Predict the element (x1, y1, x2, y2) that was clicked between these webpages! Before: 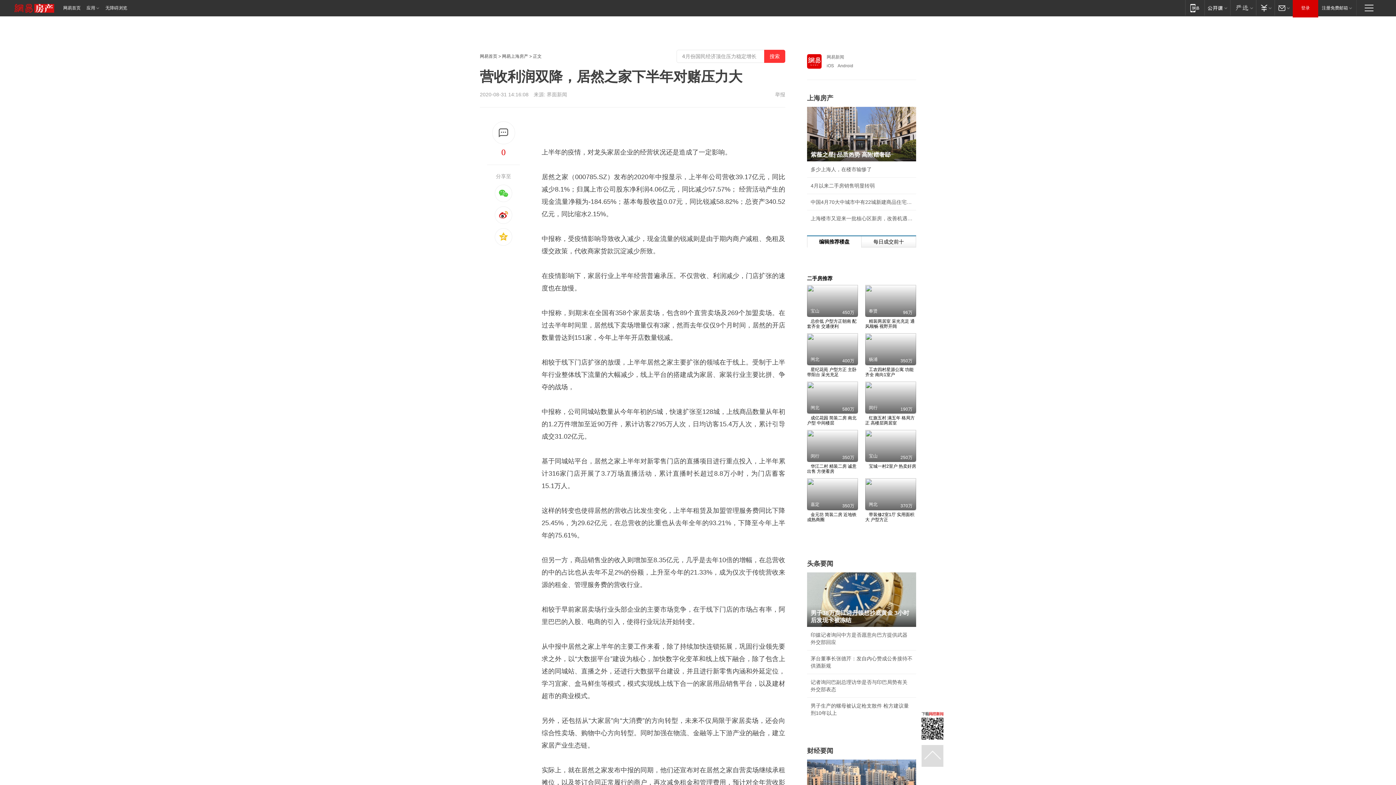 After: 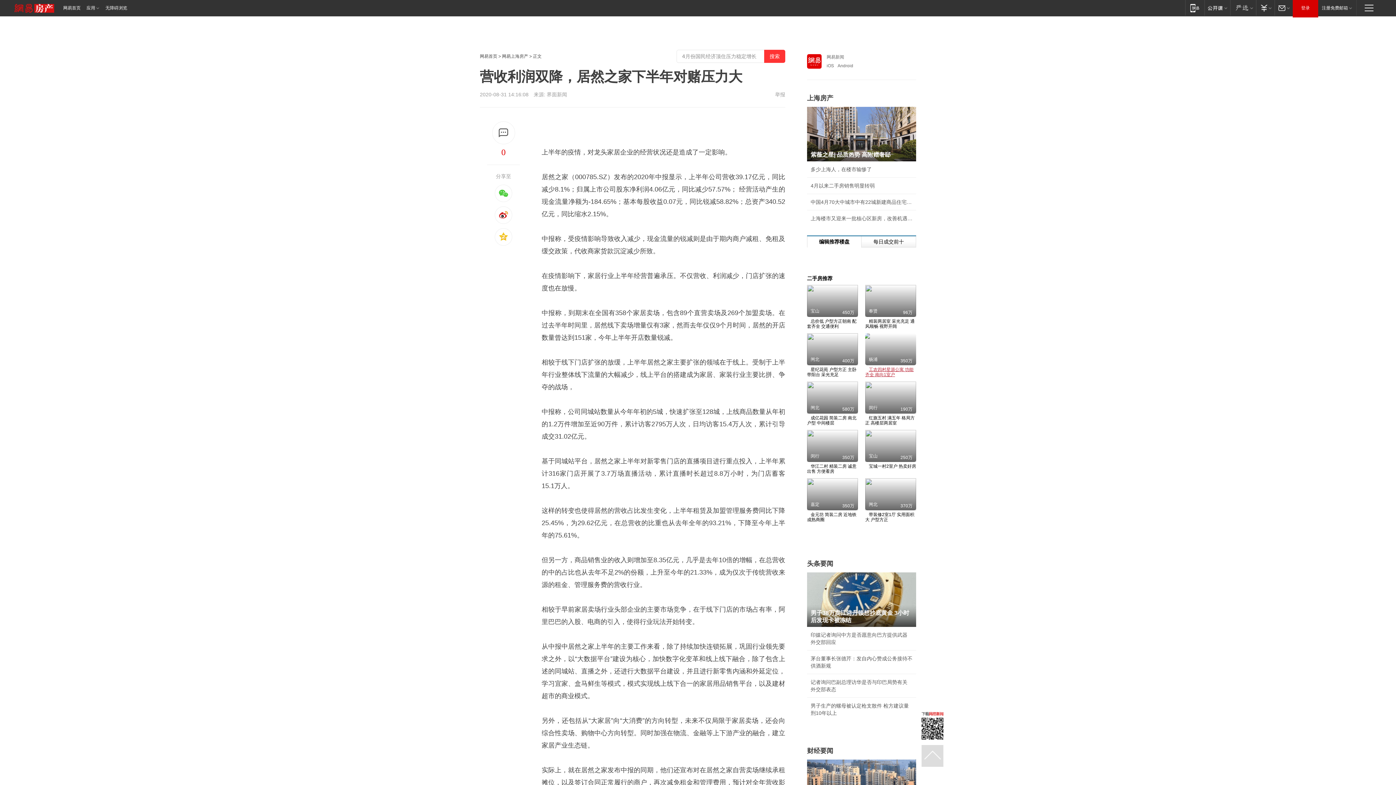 Action: label: 工农四村星源公寓 功能齐全 南向1室户

杨浦

350万 bbox: (865, 333, 916, 377)